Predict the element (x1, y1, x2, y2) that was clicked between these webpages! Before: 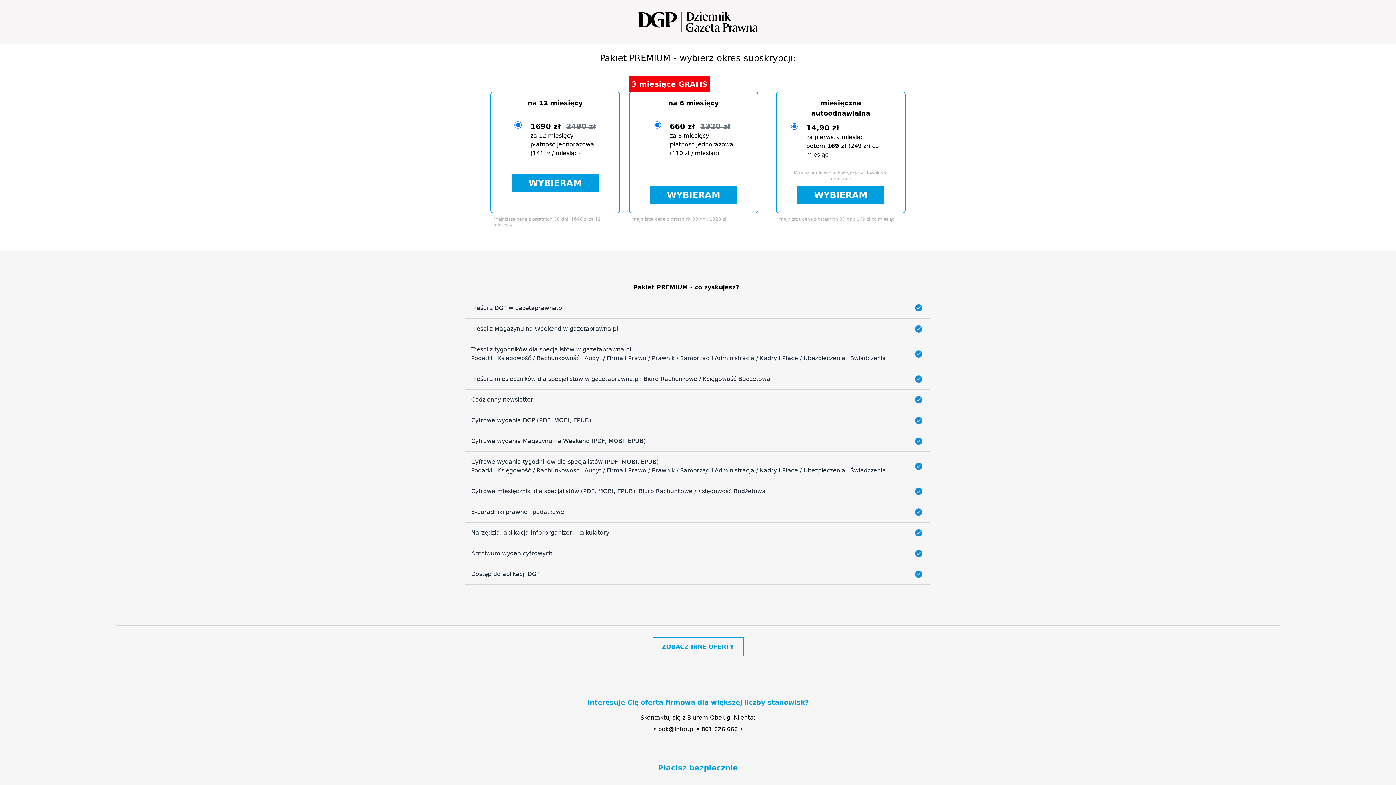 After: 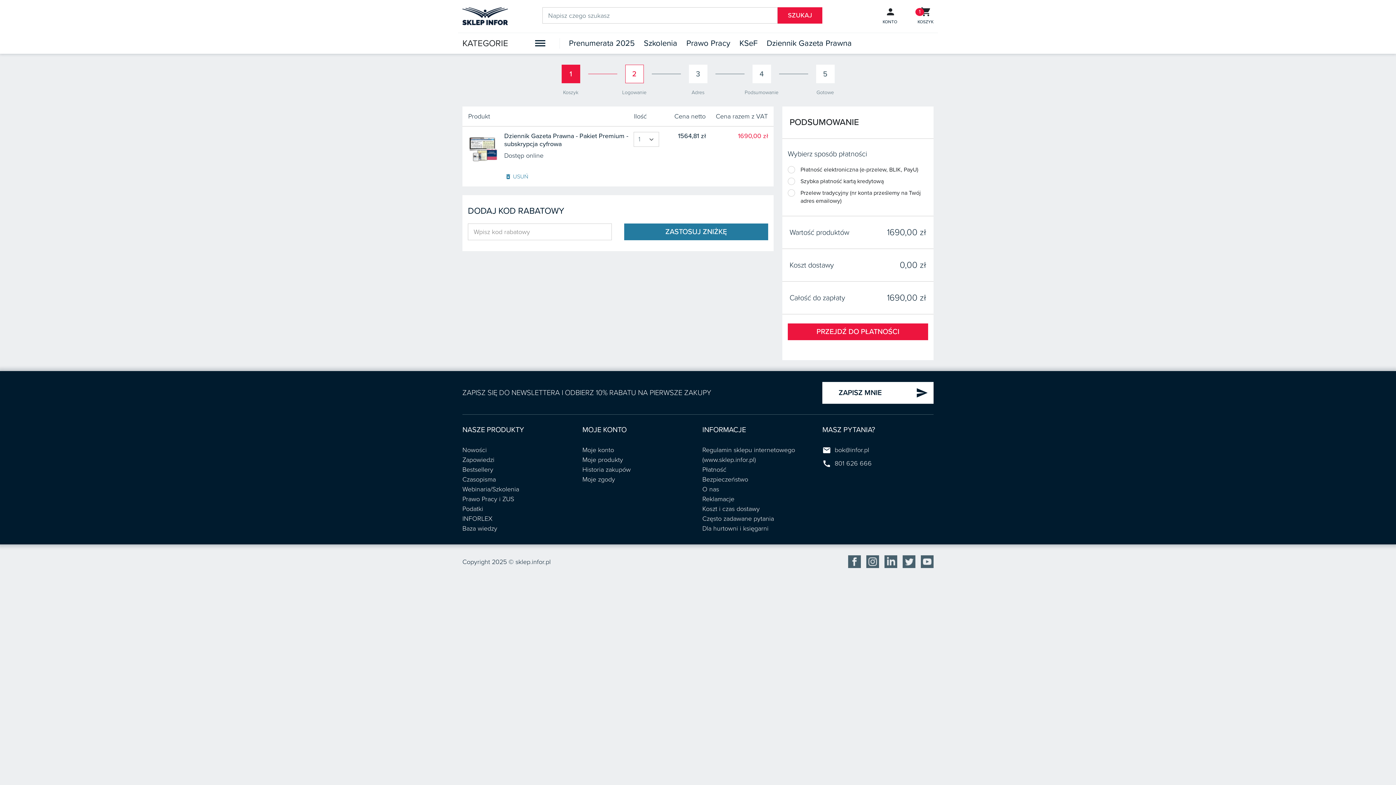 Action: label: WYBIERAM bbox: (511, 174, 599, 192)